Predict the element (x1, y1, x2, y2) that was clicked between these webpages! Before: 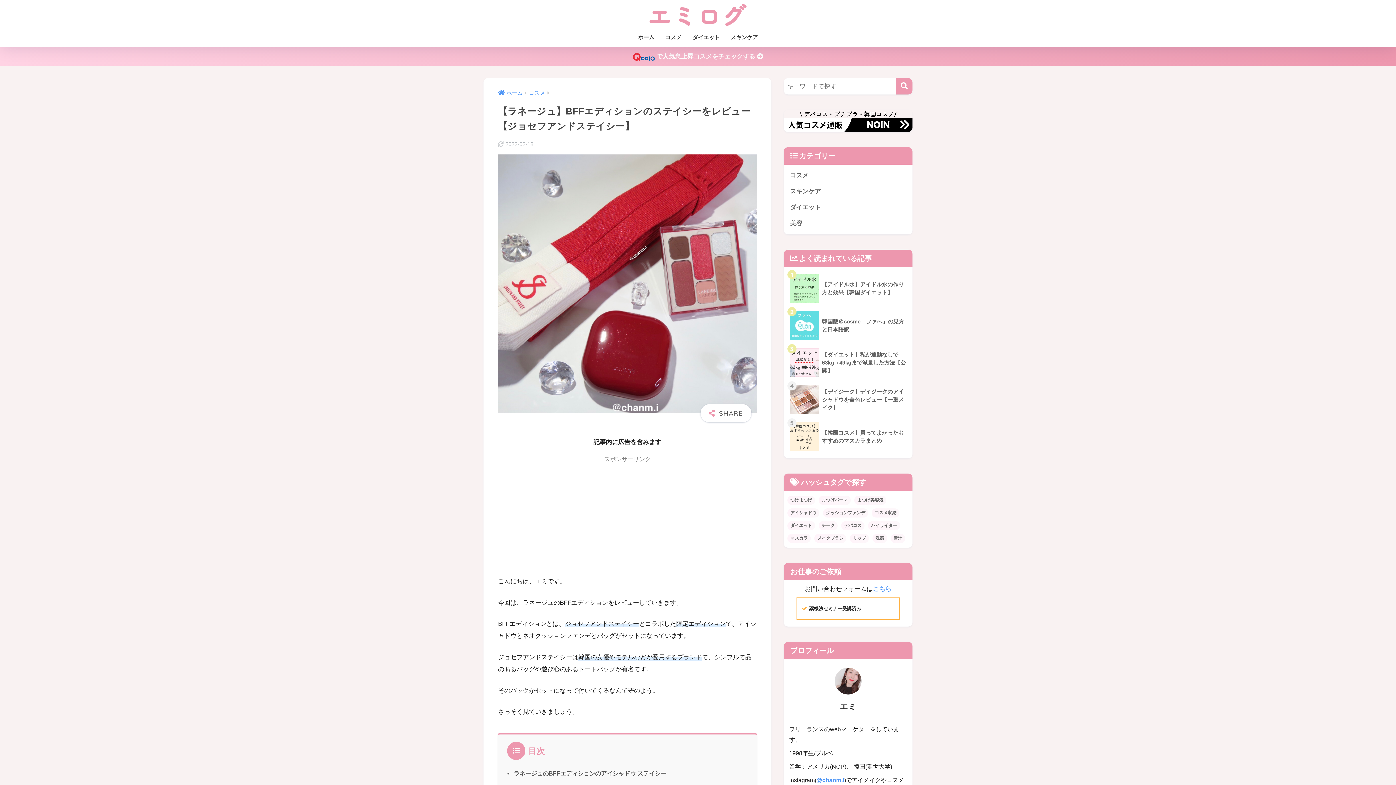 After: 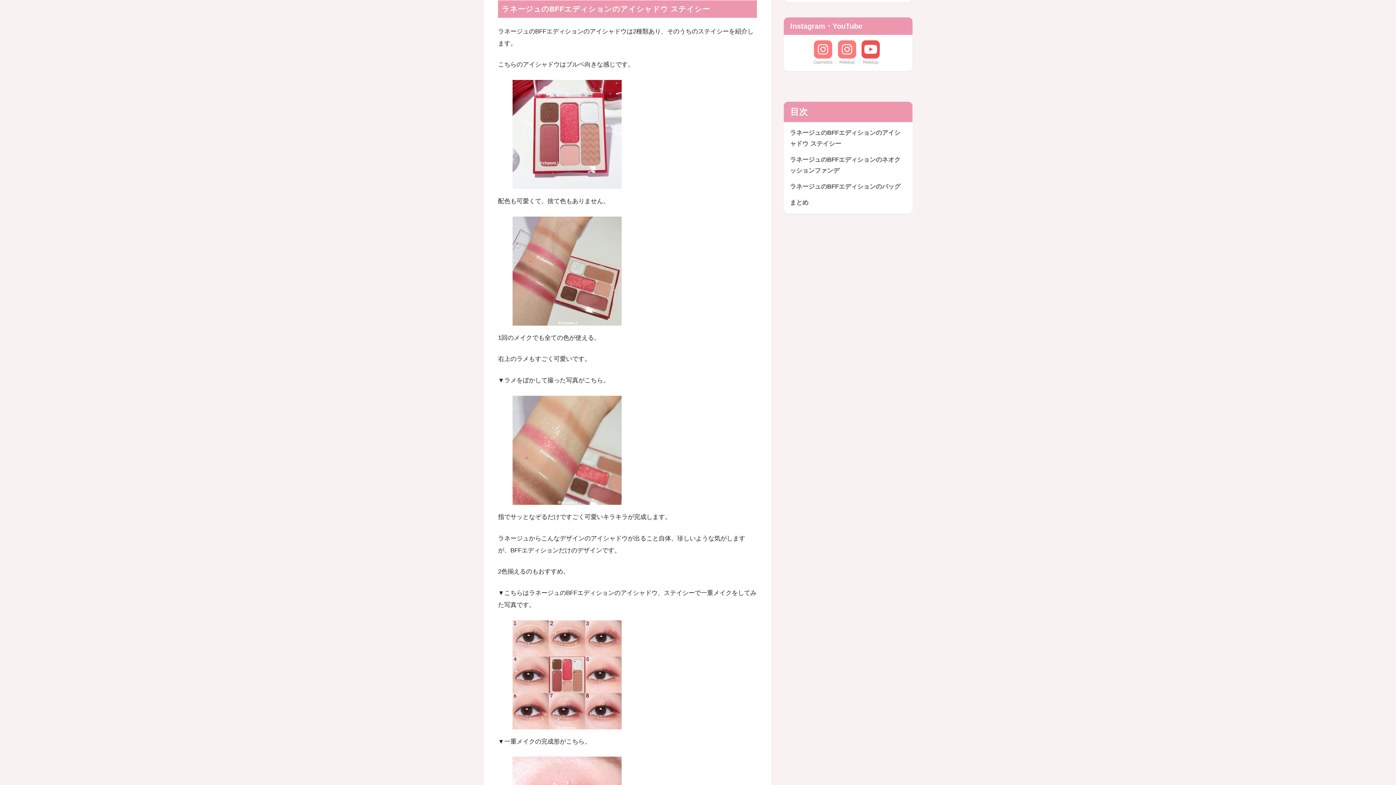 Action: bbox: (513, 770, 666, 777) label: ラネージュのBFFエディションのアイシャドウ ステイシー